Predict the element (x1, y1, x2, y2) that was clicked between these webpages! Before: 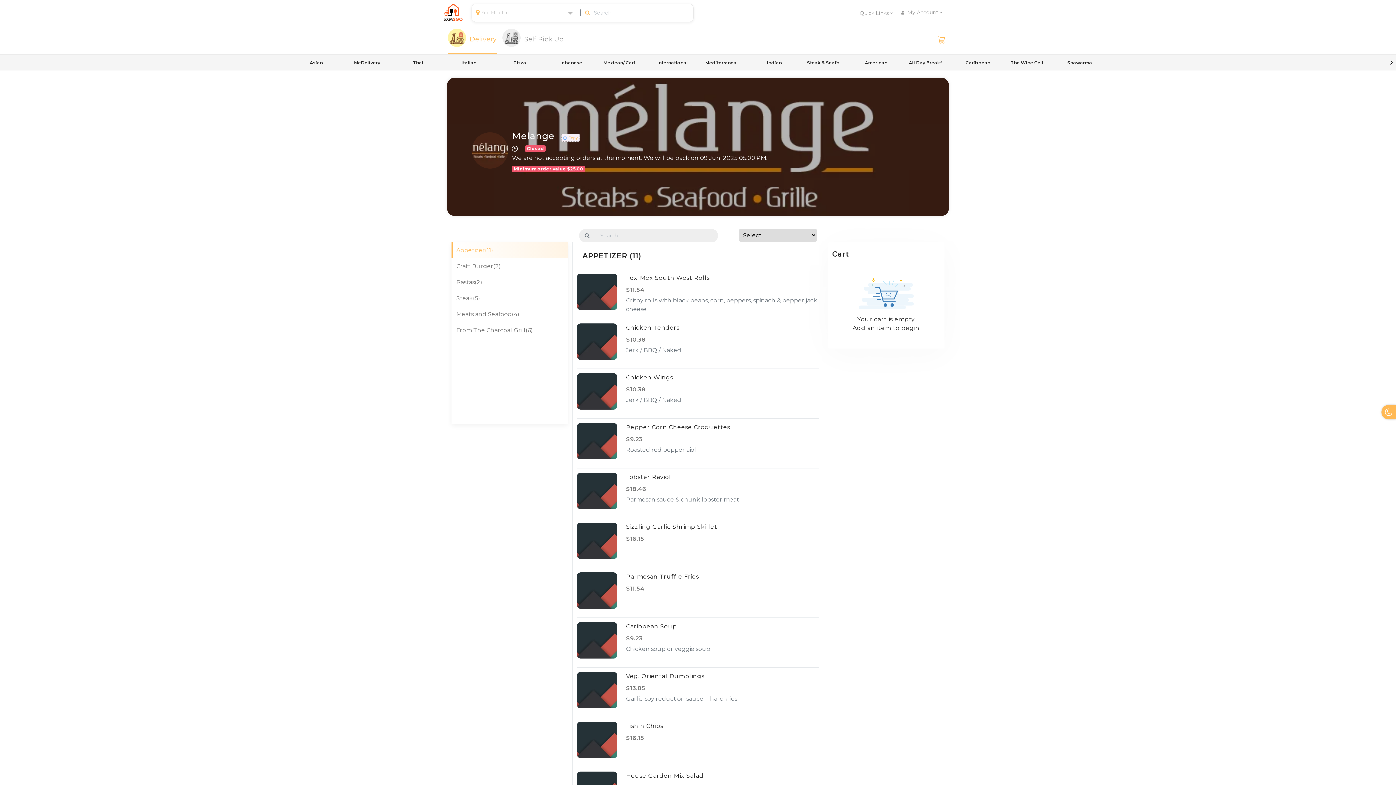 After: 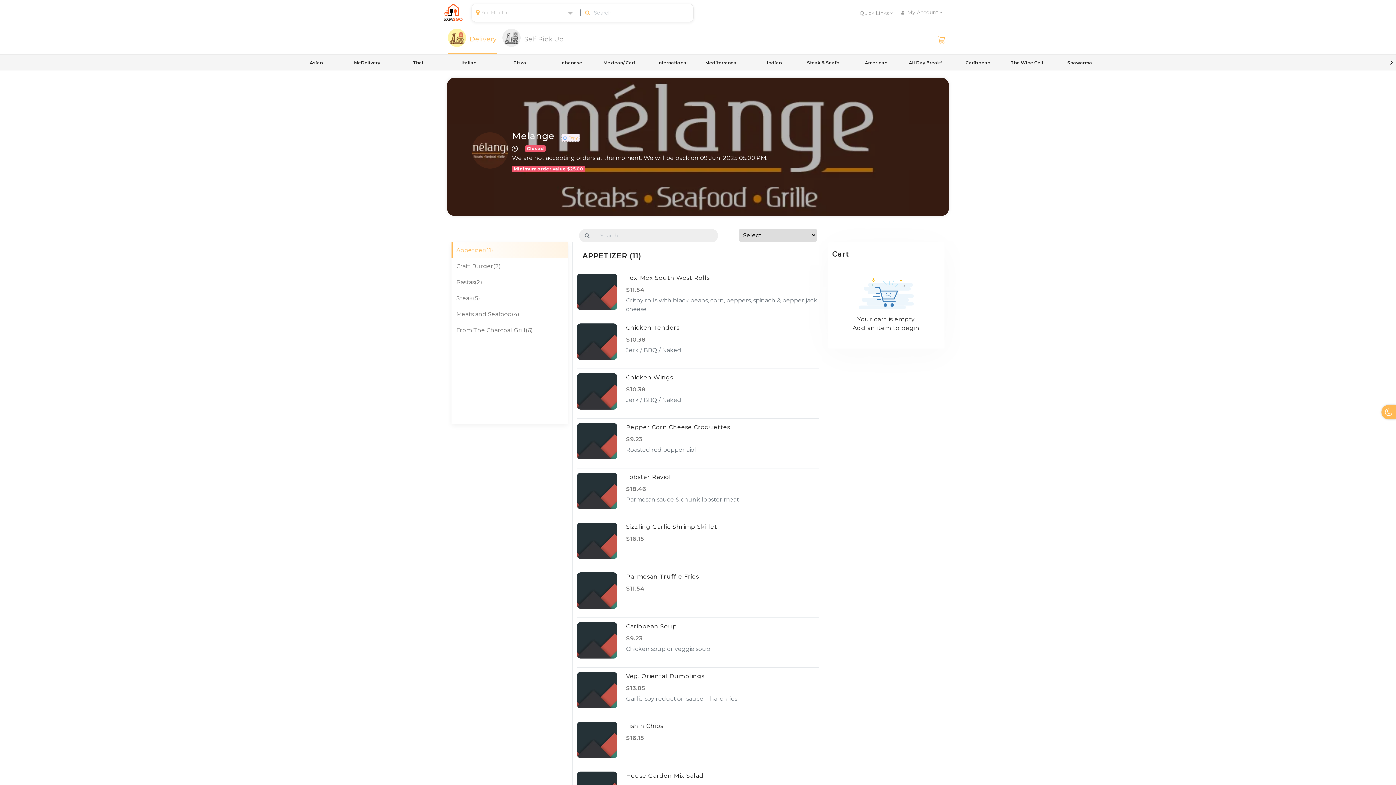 Action: bbox: (577, 273, 617, 310)